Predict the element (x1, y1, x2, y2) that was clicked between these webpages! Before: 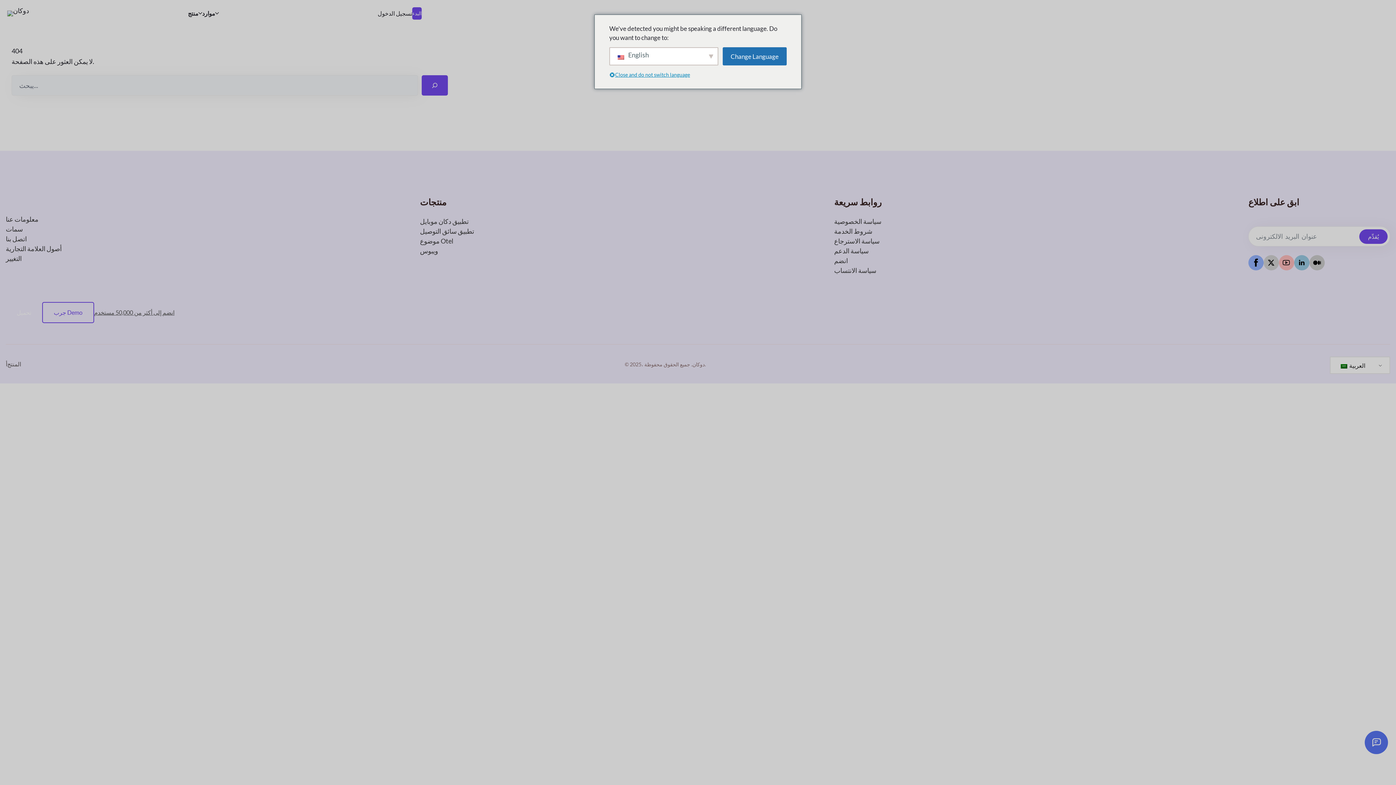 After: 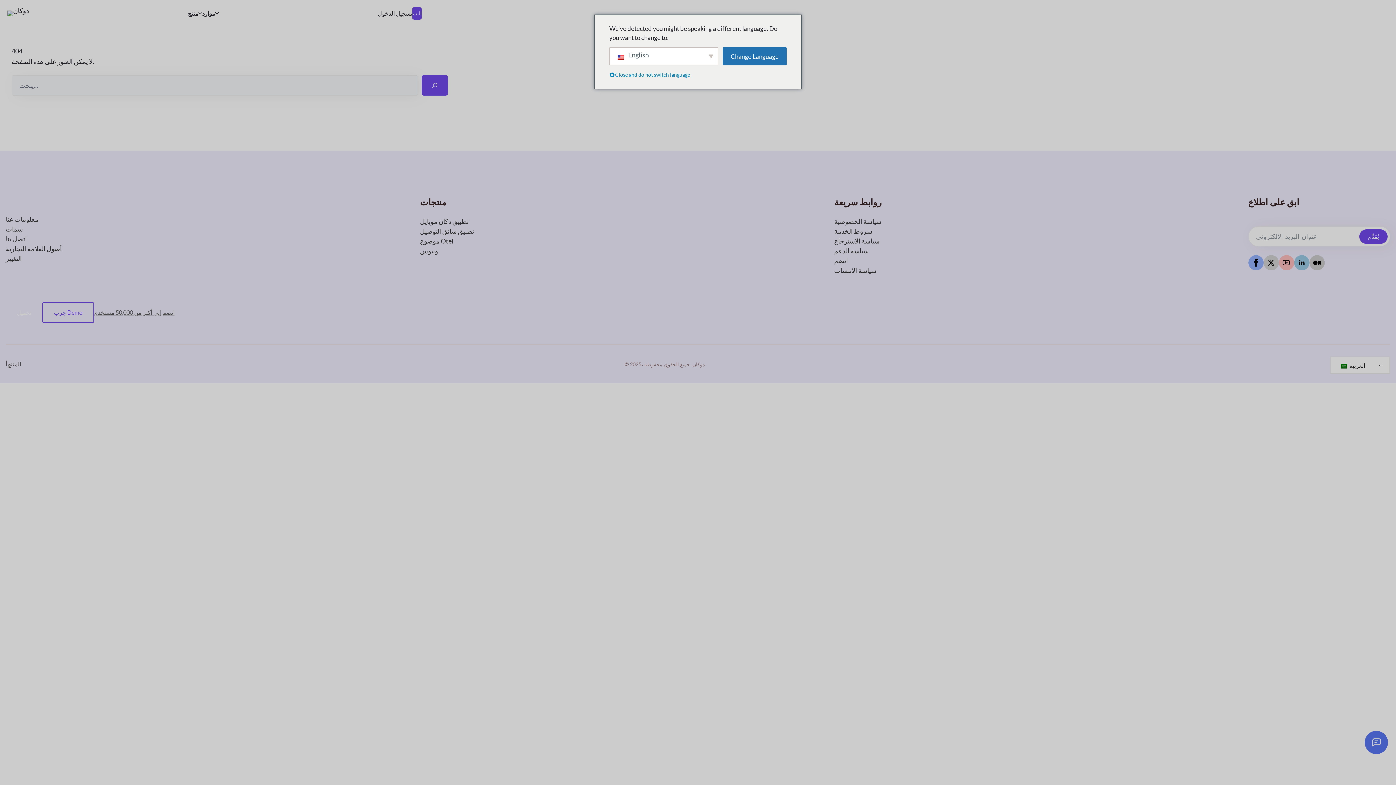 Action: label: انضم إلى أكثر من 50,000 مستخدم bbox: (94, 309, 174, 315)